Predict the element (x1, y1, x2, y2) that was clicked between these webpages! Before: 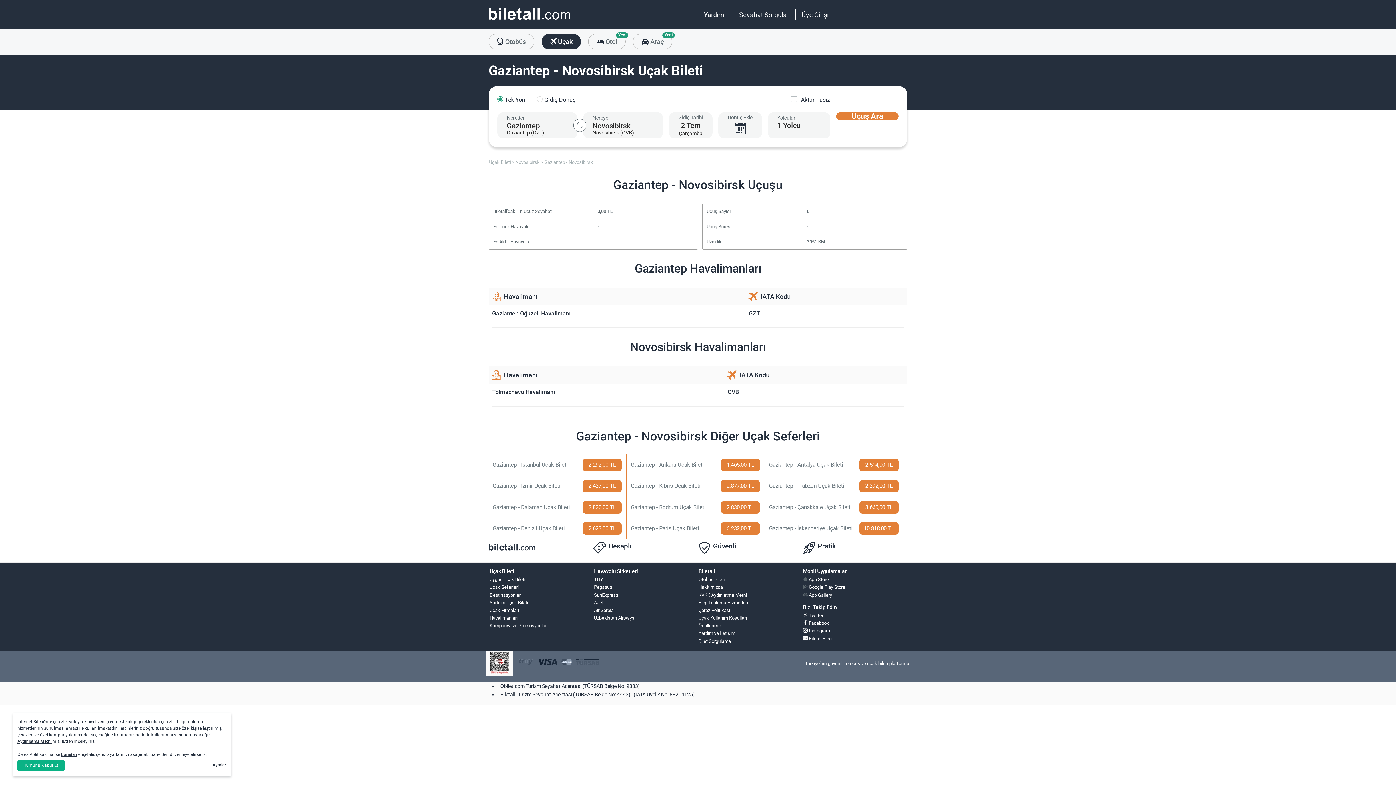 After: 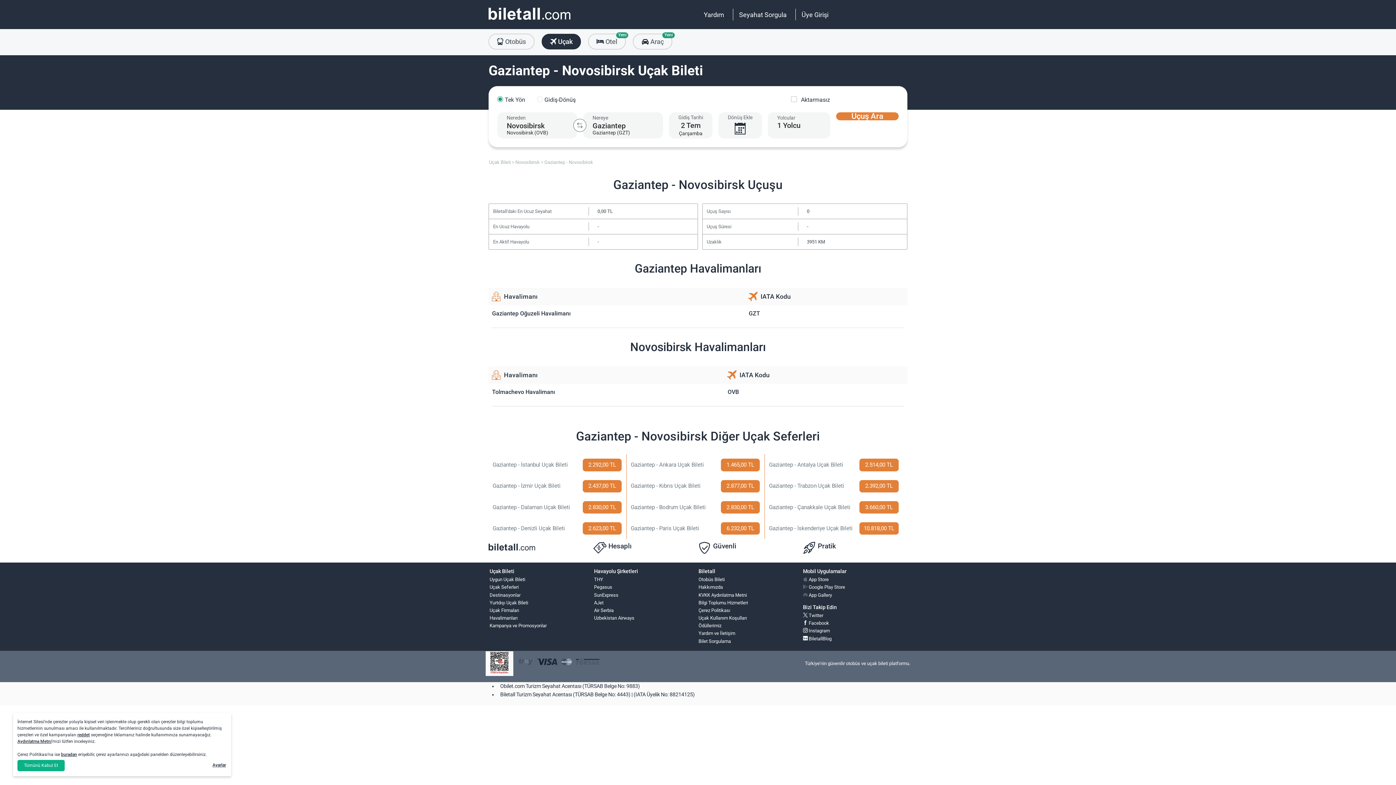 Action: label: Kalkış ve Varış Noktalarını Değiştir bbox: (573, 118, 586, 131)